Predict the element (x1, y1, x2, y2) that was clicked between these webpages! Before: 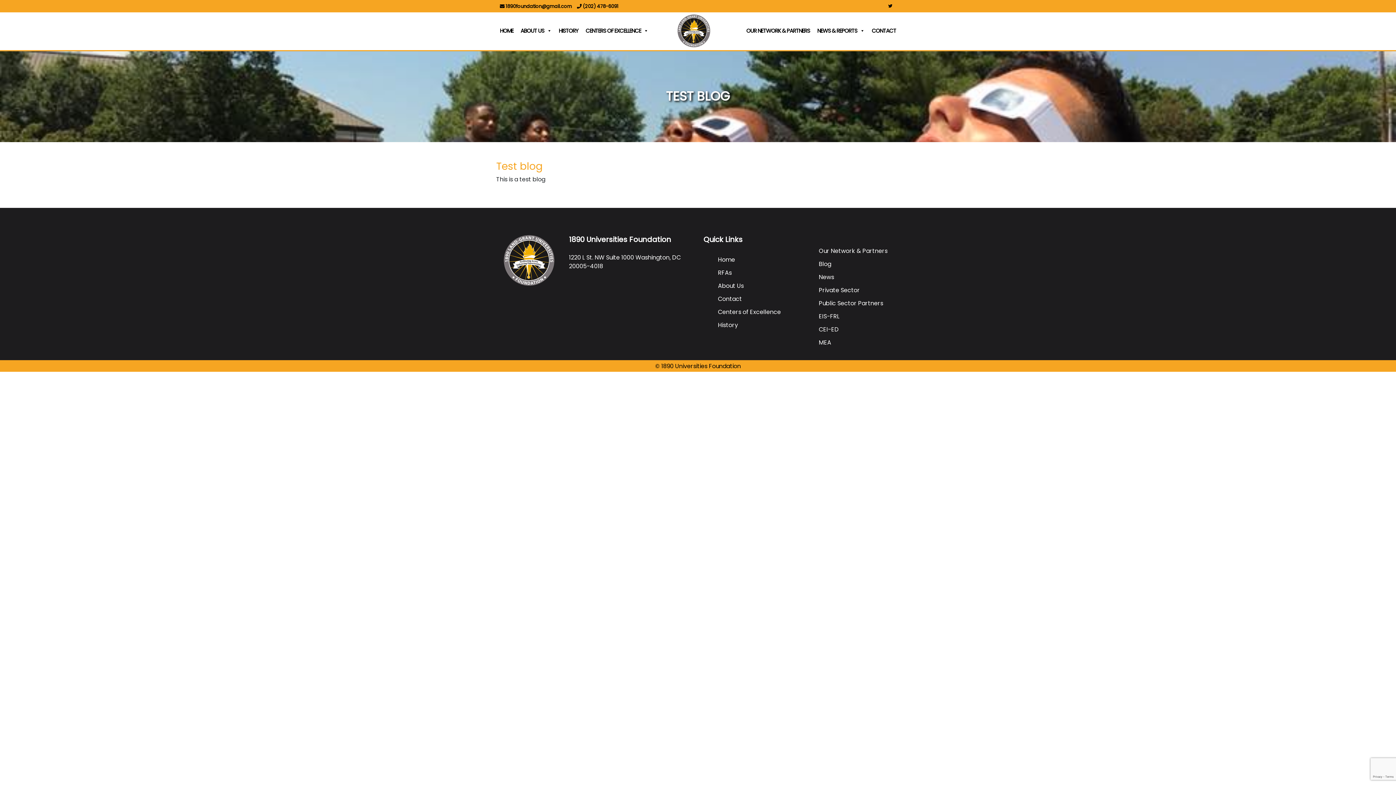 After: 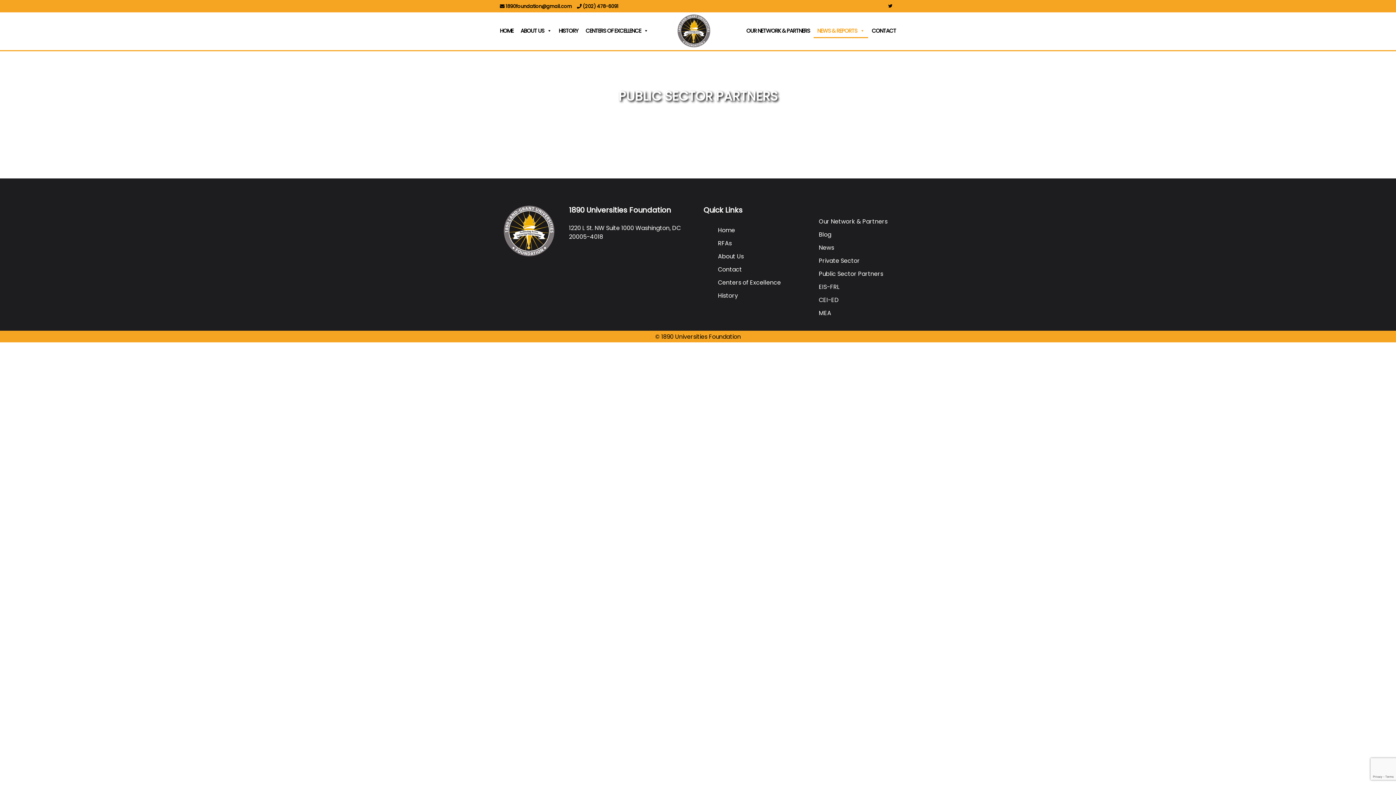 Action: bbox: (819, 299, 883, 307) label: Public Sector Partners